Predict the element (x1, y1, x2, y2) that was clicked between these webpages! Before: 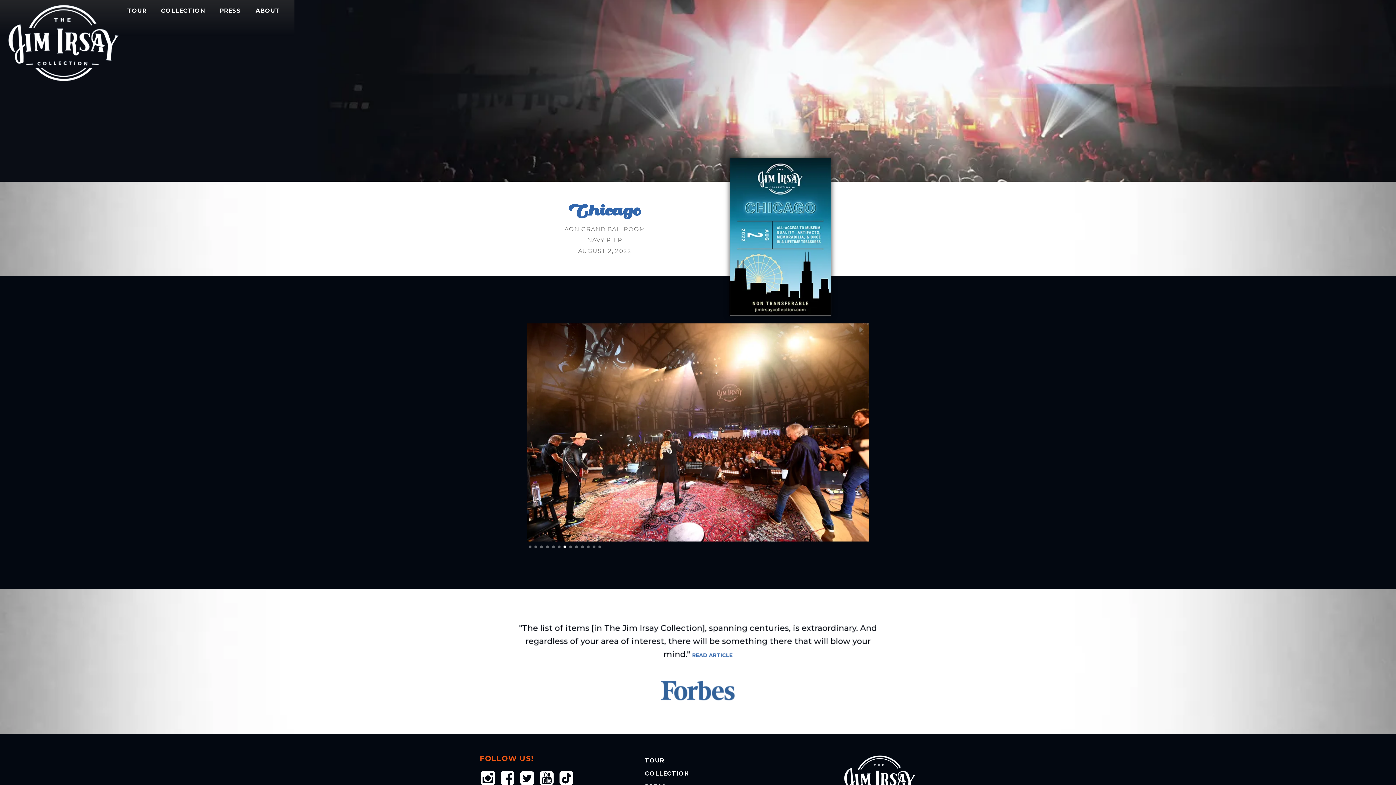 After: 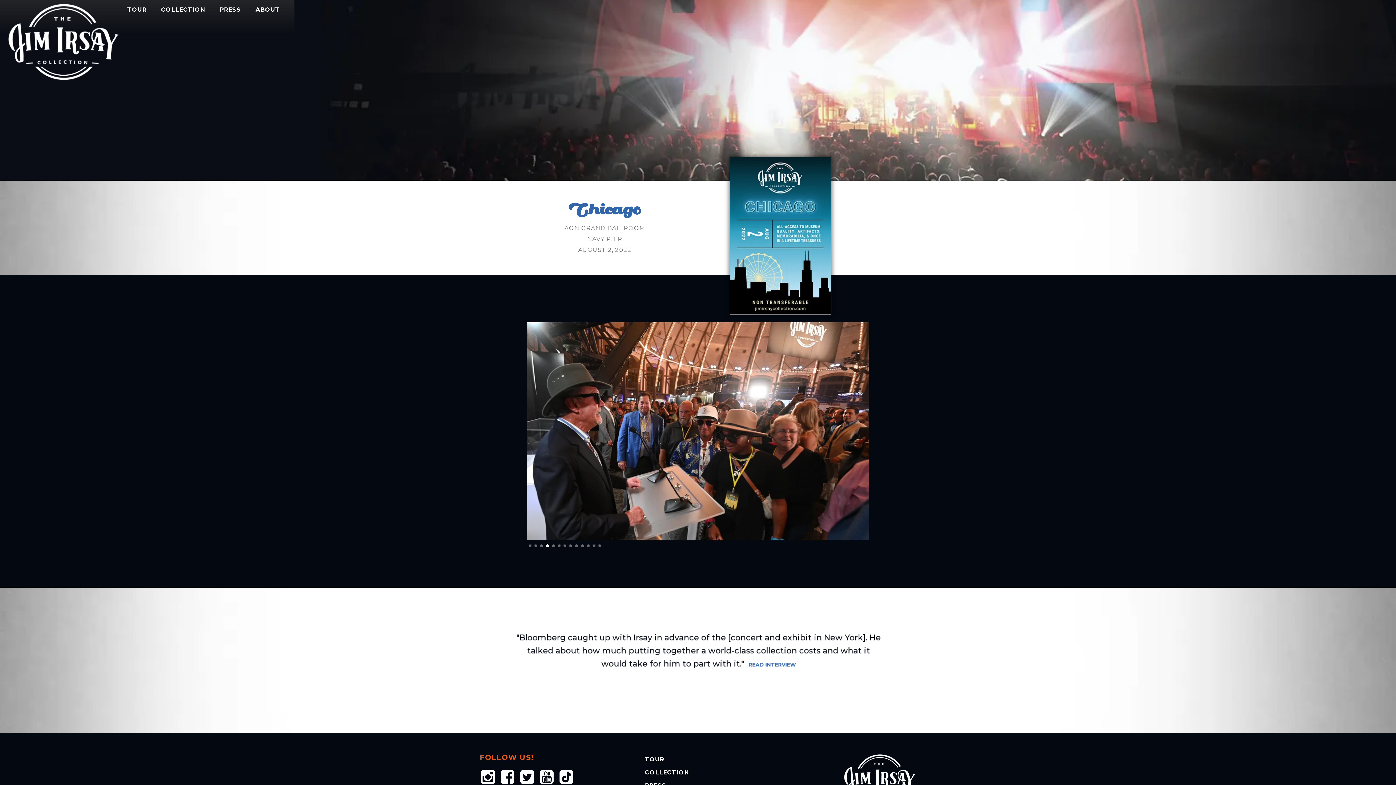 Action: bbox: (538, 770, 558, 786)